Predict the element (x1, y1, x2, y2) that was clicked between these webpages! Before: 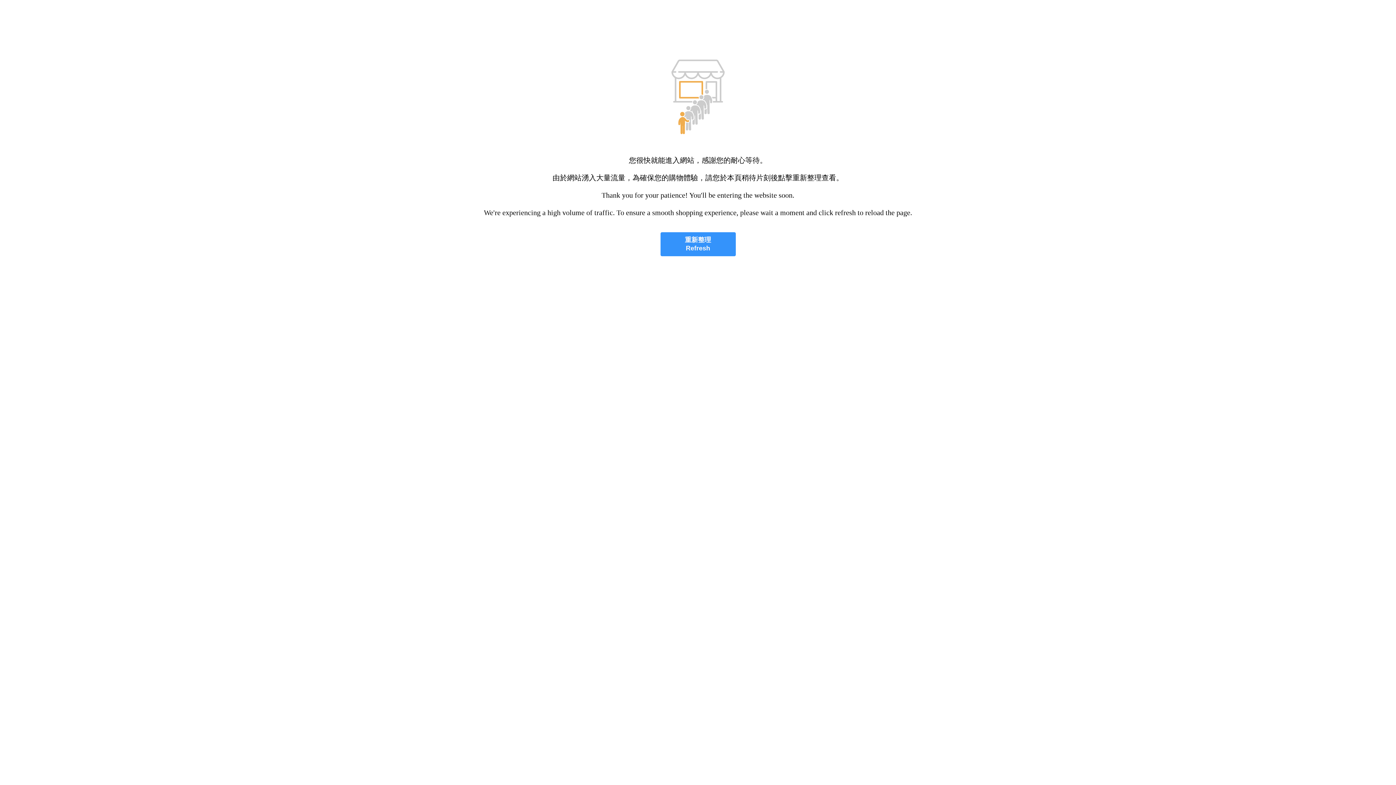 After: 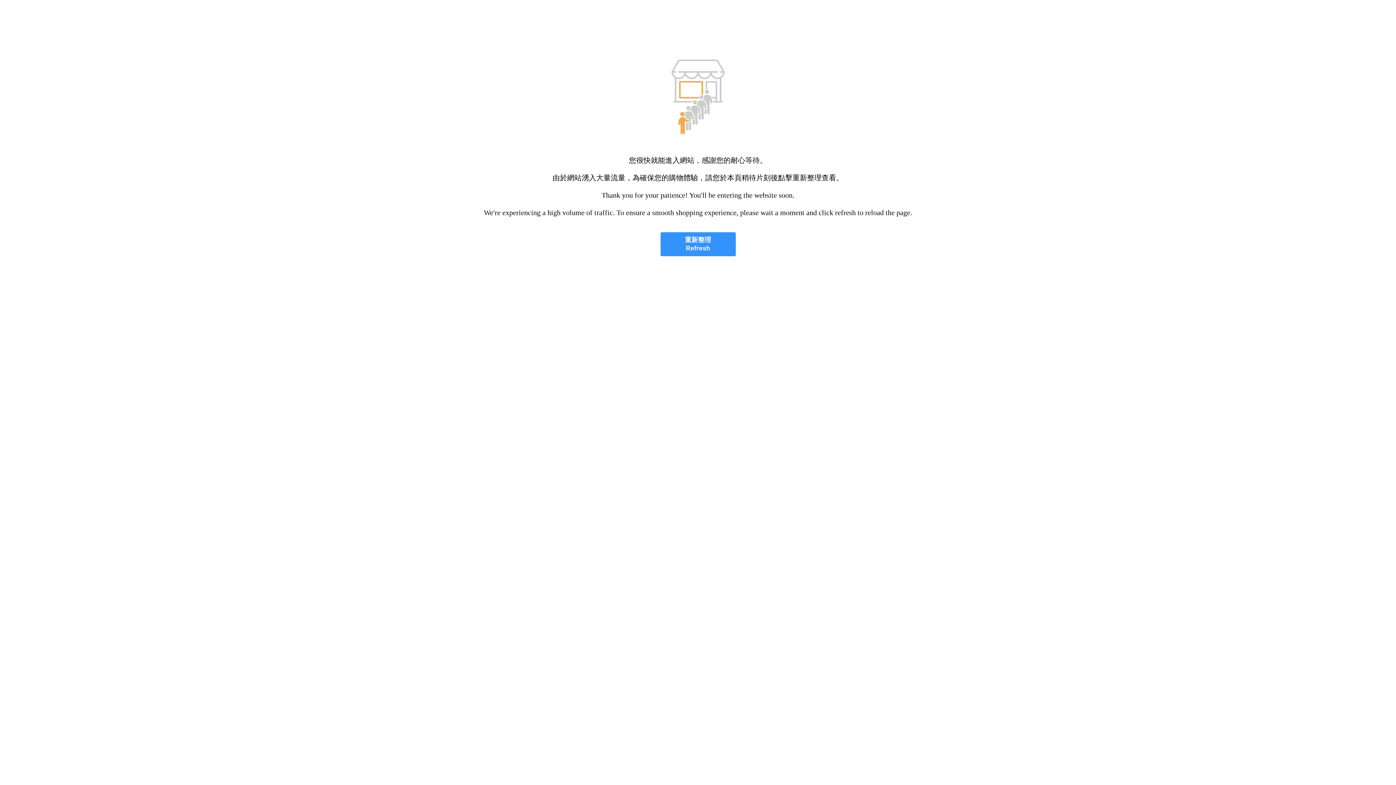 Action: bbox: (660, 232, 735, 256) label: 重新整理
Refresh